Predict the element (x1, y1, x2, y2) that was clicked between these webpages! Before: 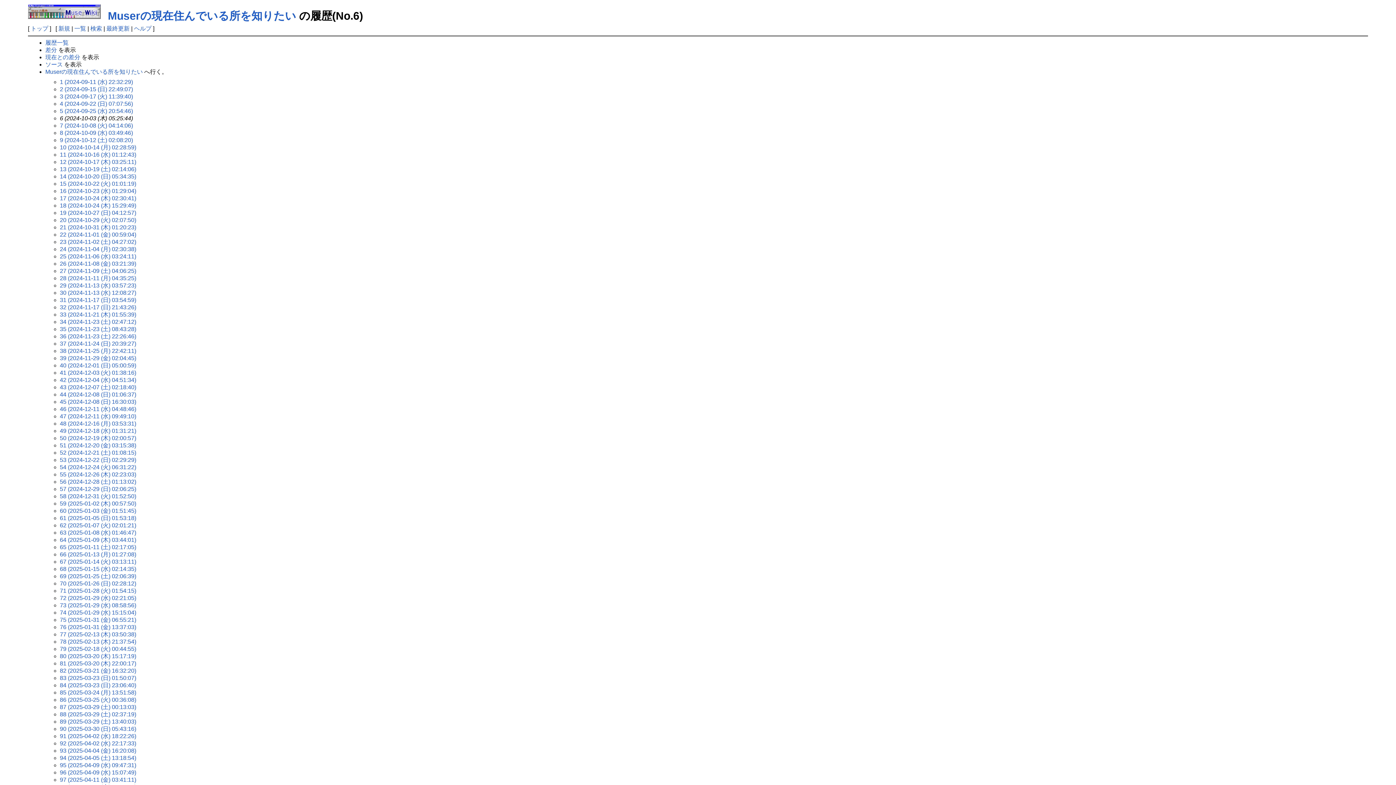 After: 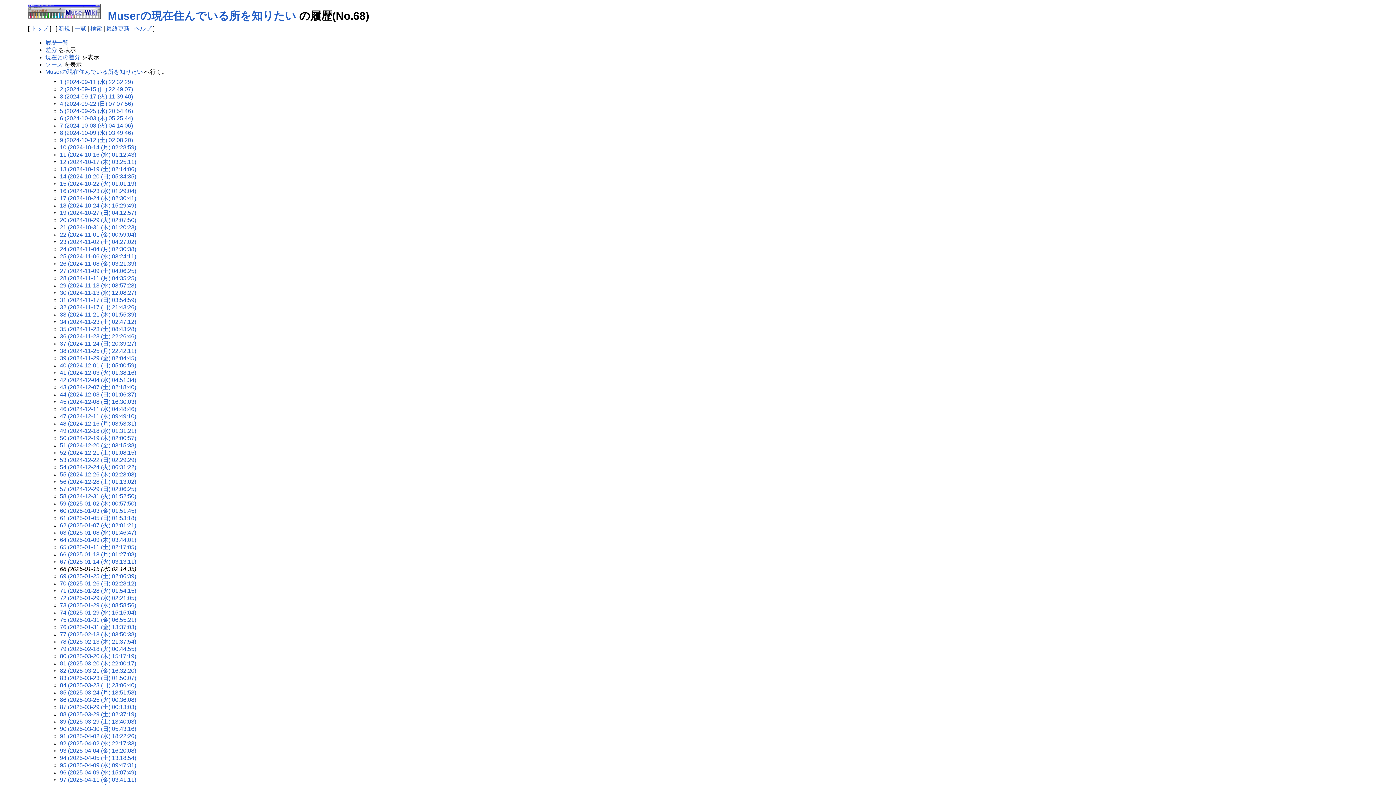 Action: bbox: (59, 566, 136, 572) label: 68 (2025-01-15 (水) 02:14:35)